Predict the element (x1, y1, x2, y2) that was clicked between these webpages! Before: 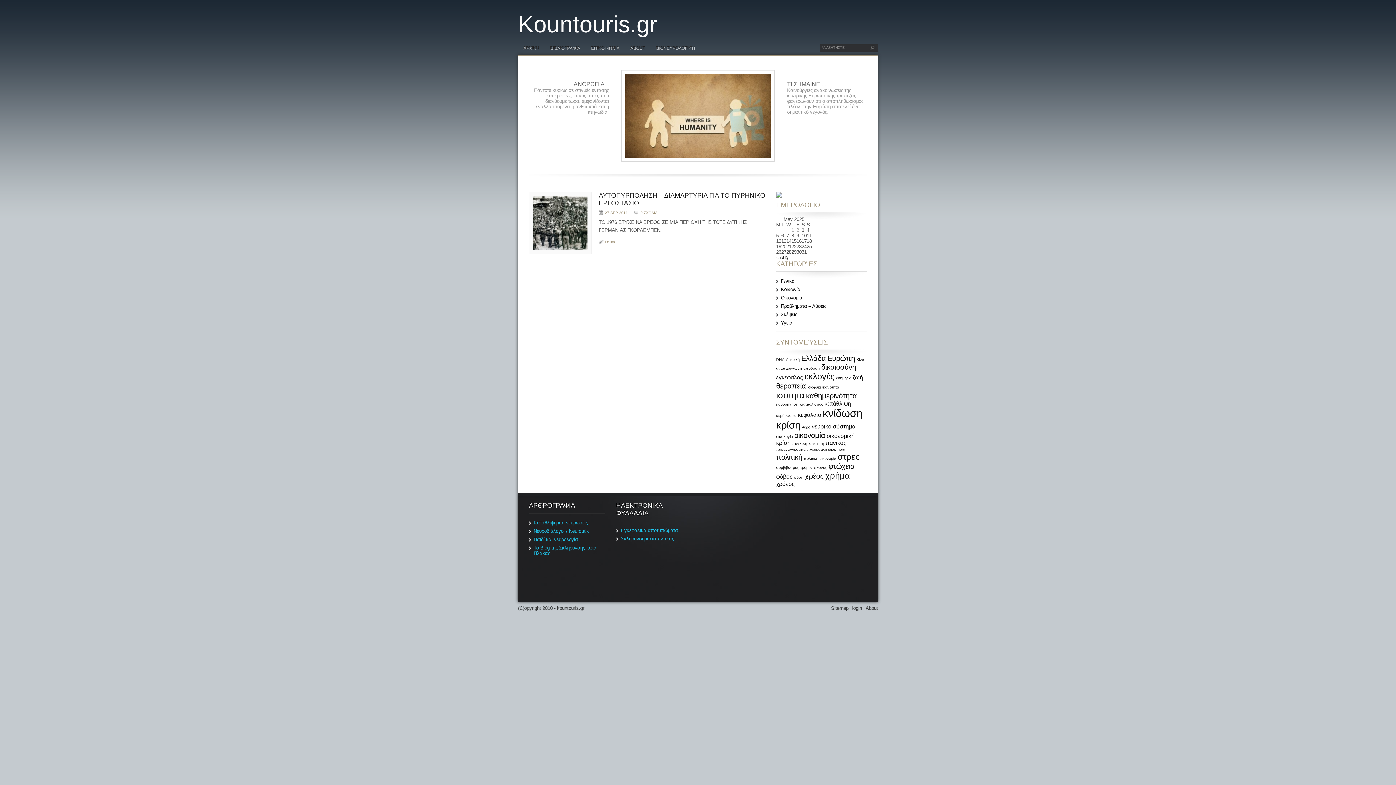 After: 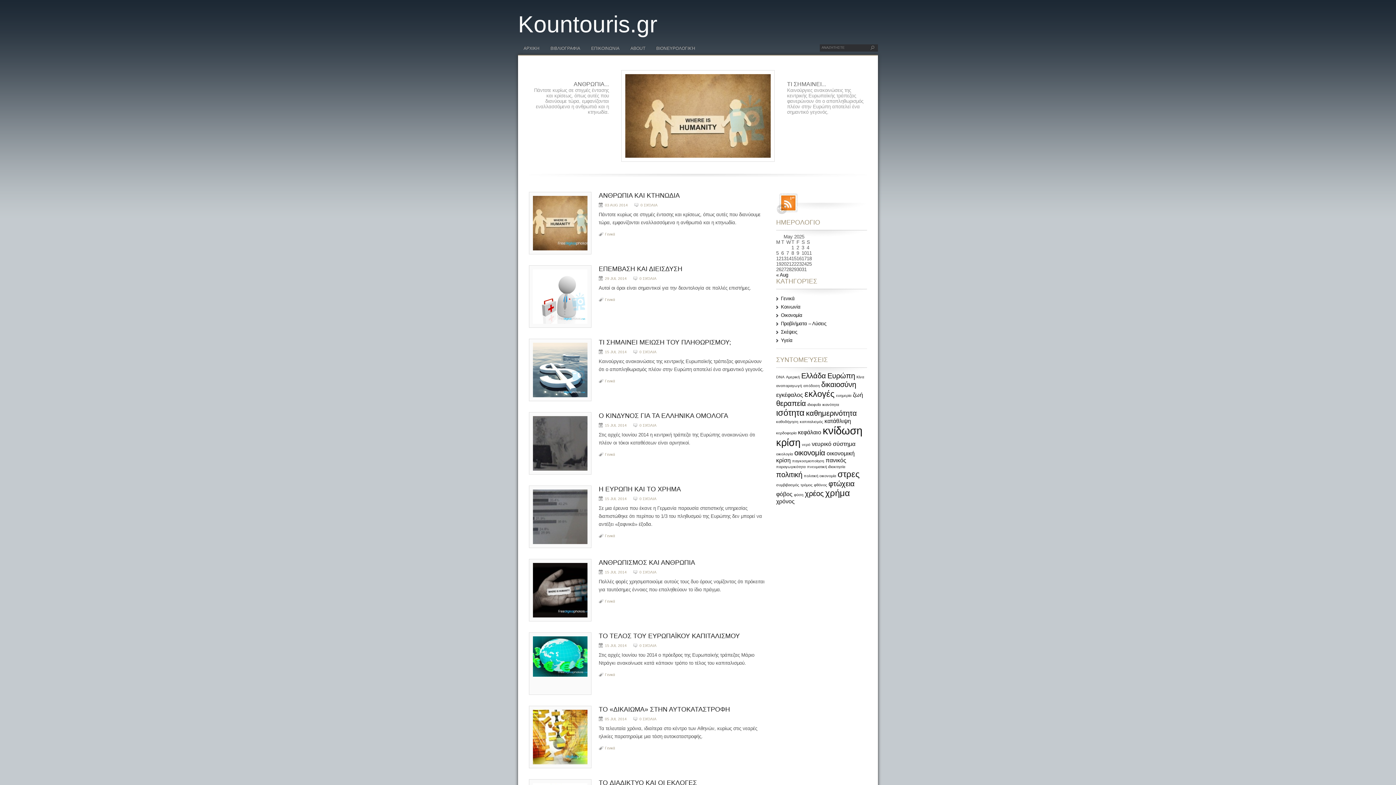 Action: bbox: (518, 40, 545, 54) label: ΑΡΧΙΚΗ